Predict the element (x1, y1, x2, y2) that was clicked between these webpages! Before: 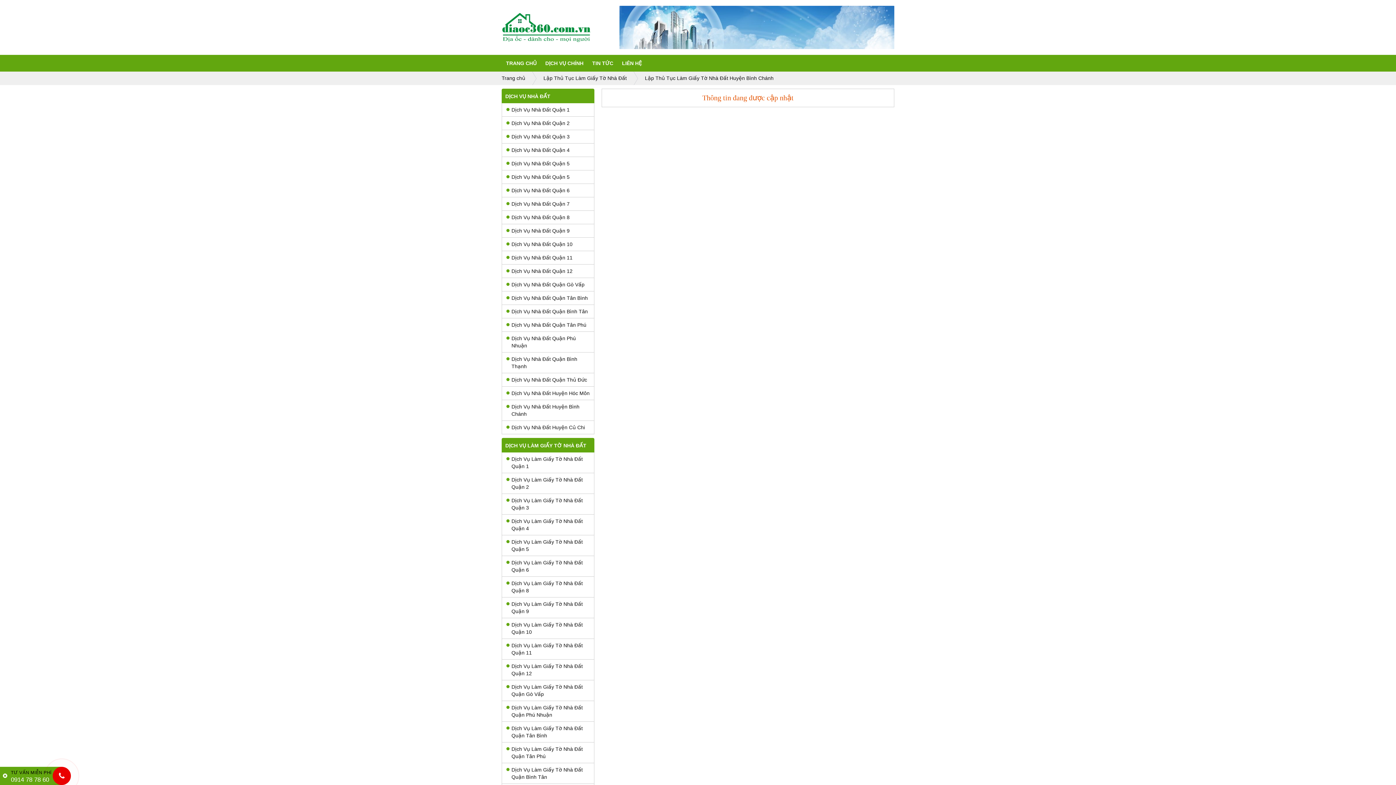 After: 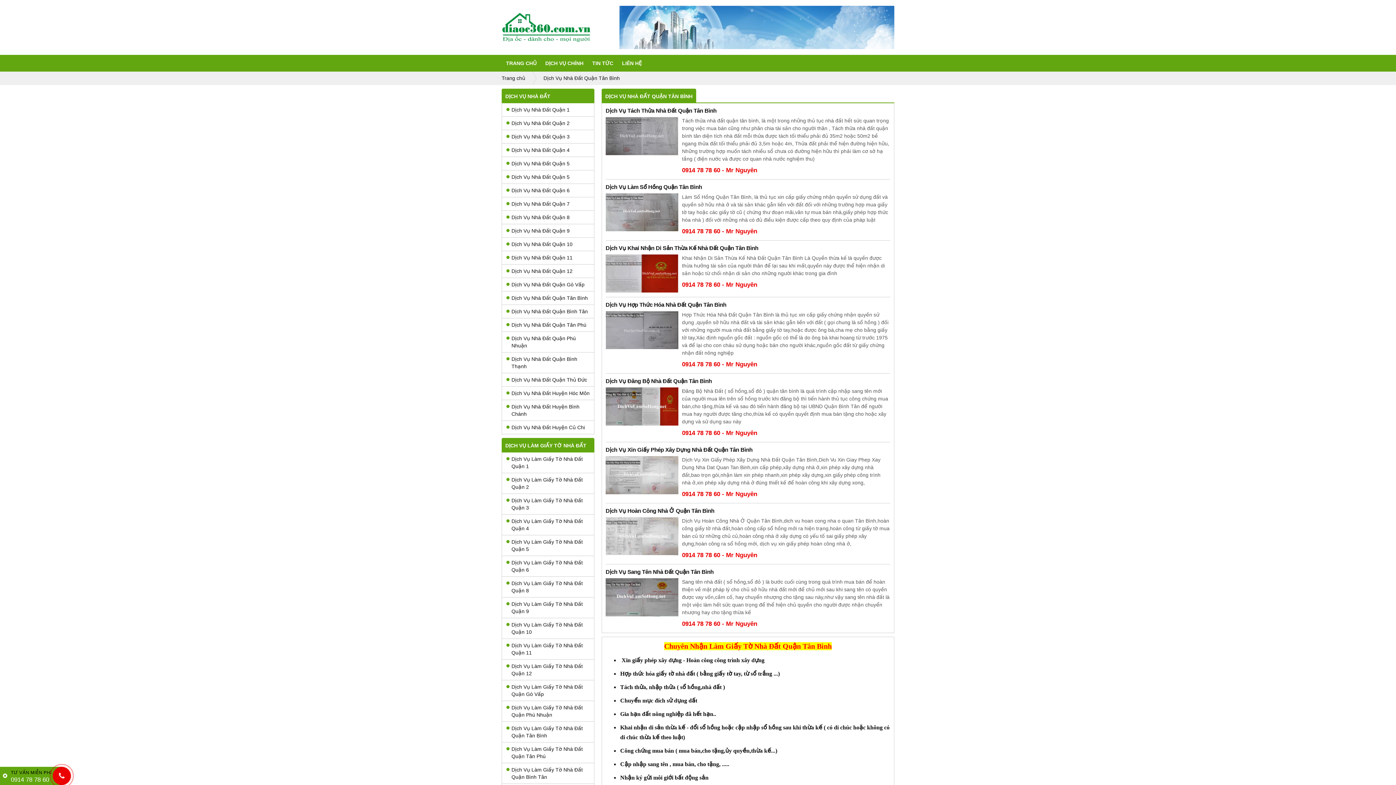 Action: label: Dịch Vụ Nhà Đất Quận Tân Bình bbox: (502, 291, 594, 304)